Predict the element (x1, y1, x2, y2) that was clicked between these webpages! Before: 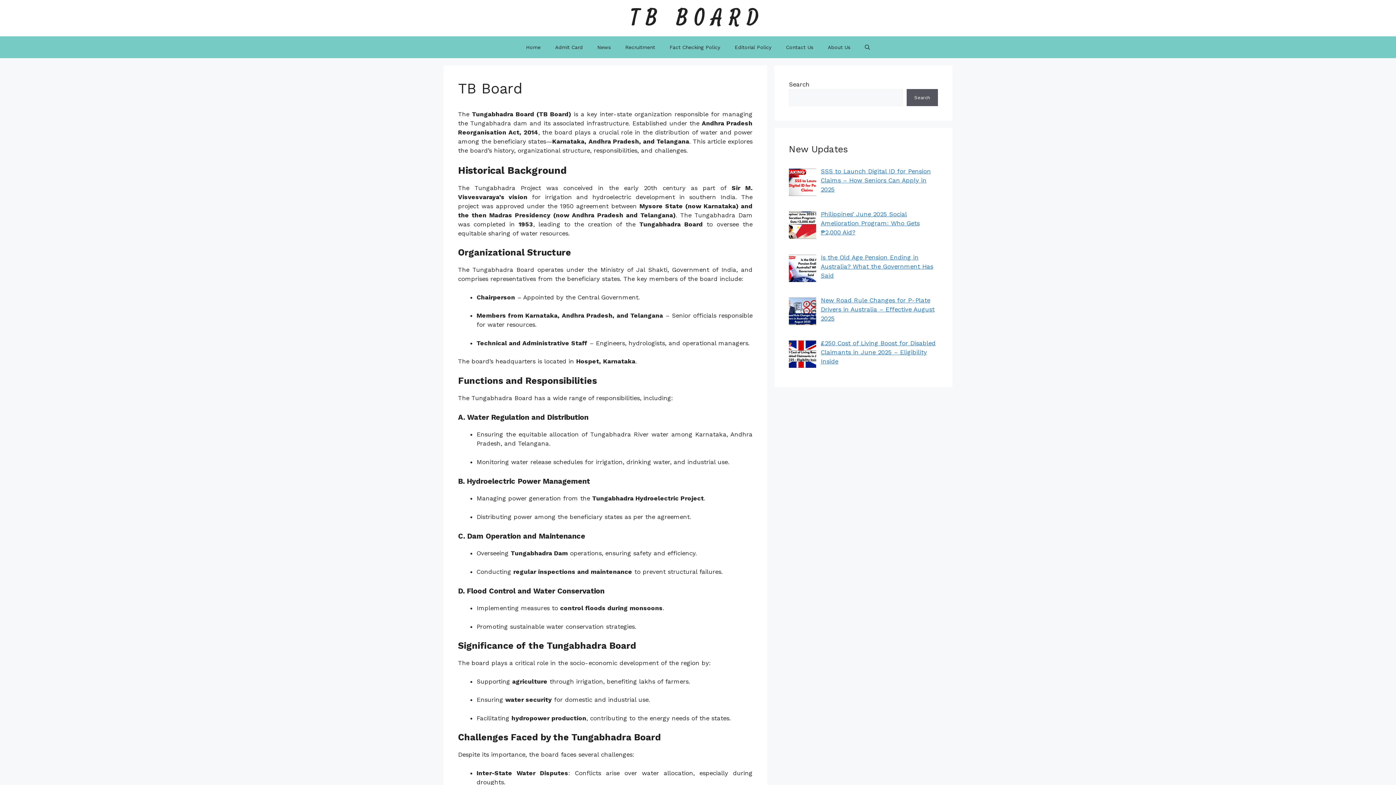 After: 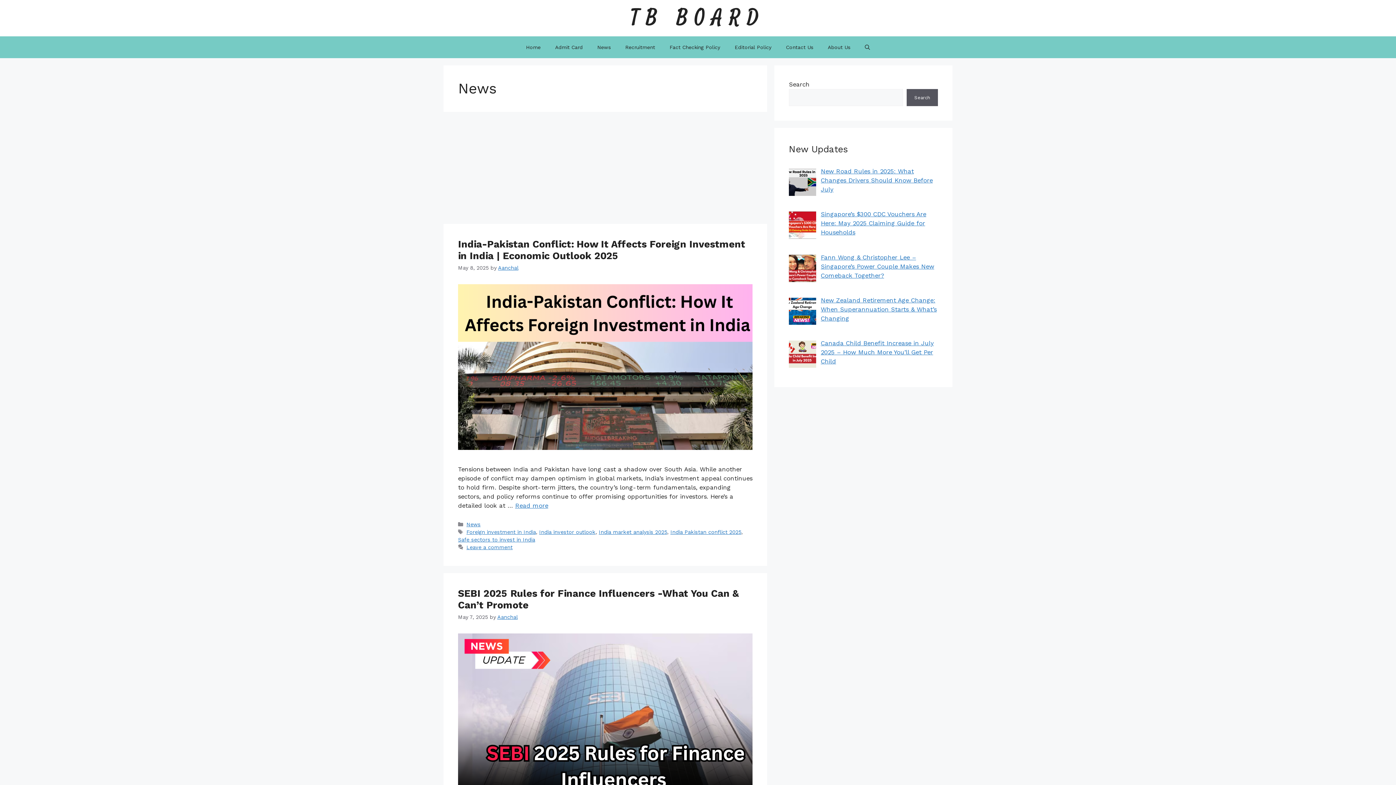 Action: label: News bbox: (590, 36, 618, 58)